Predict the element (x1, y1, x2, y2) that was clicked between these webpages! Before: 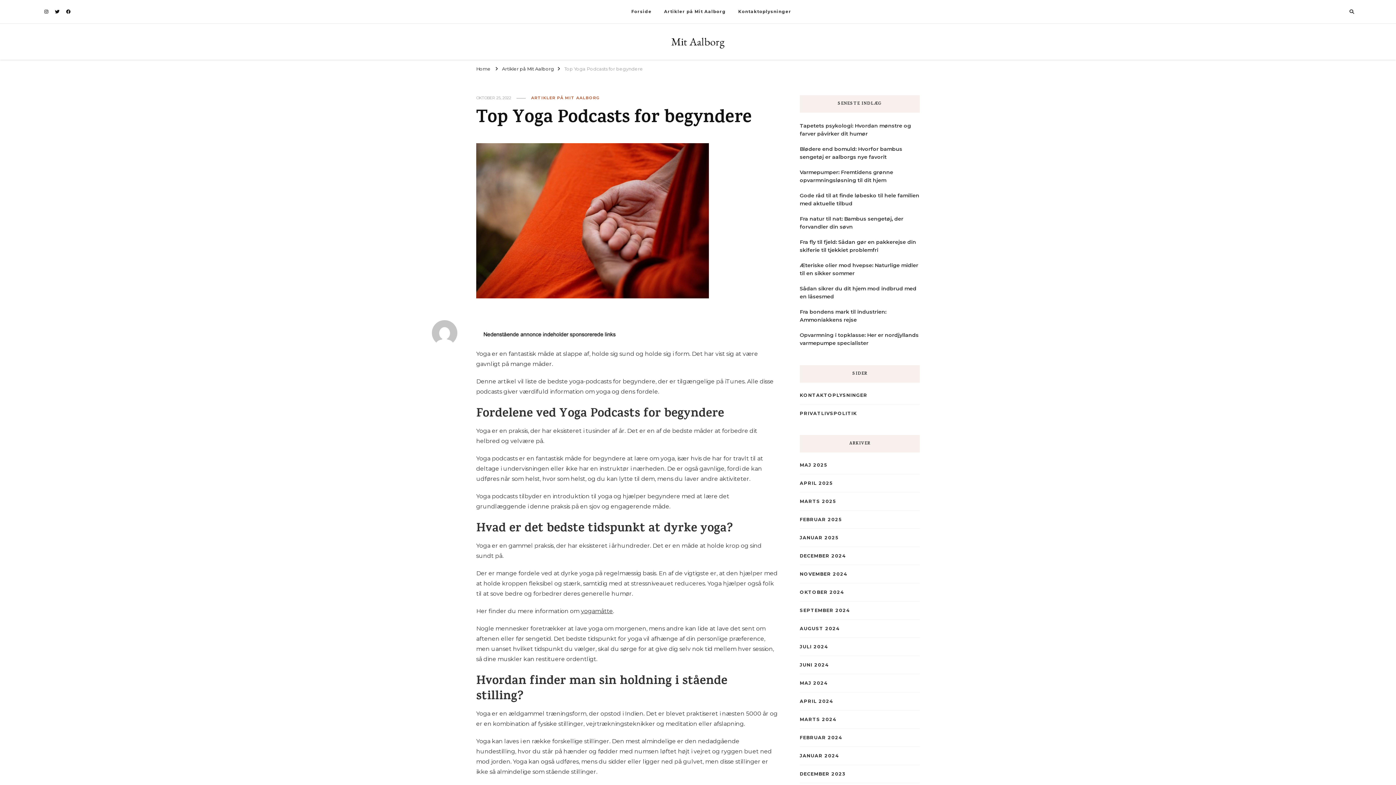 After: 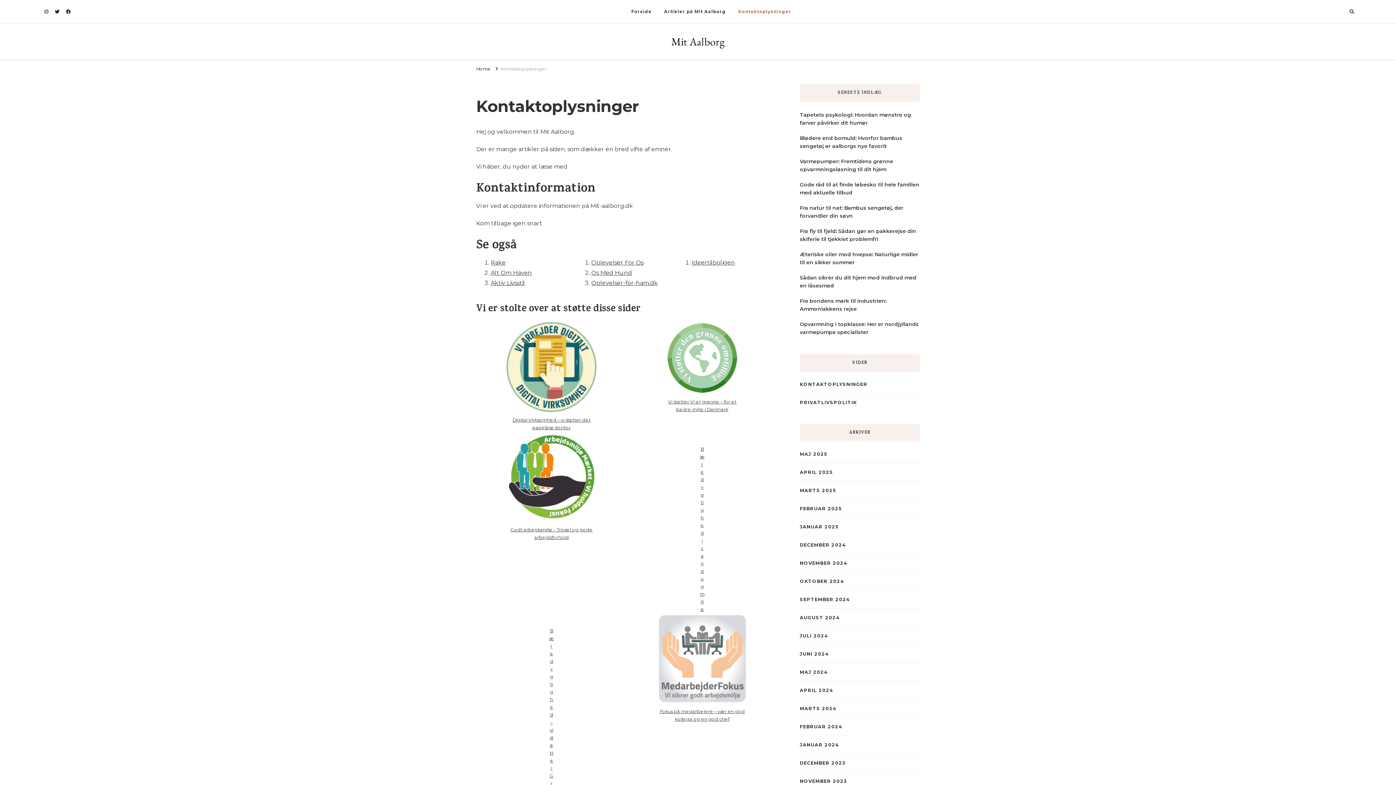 Action: label: Kontaktoplysninger bbox: (732, 0, 796, 23)